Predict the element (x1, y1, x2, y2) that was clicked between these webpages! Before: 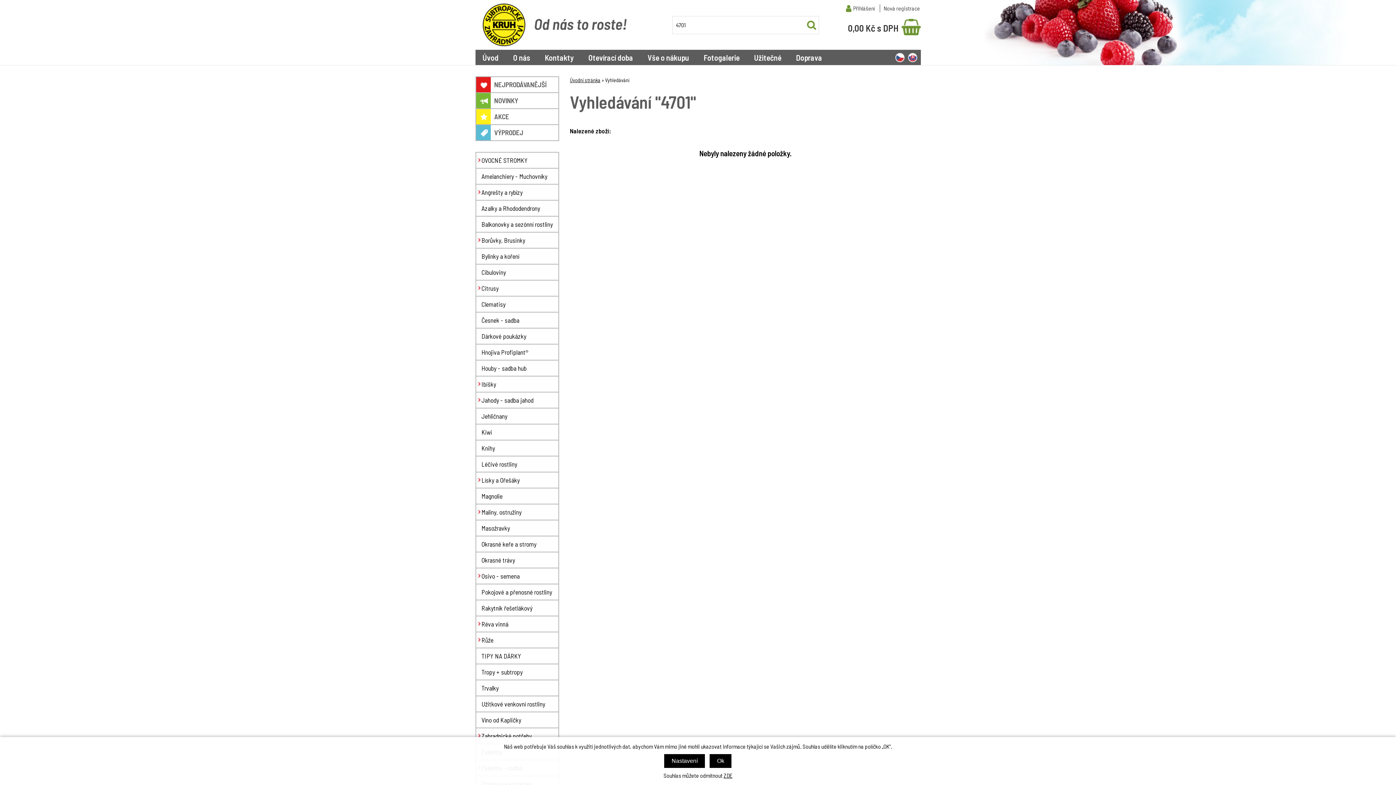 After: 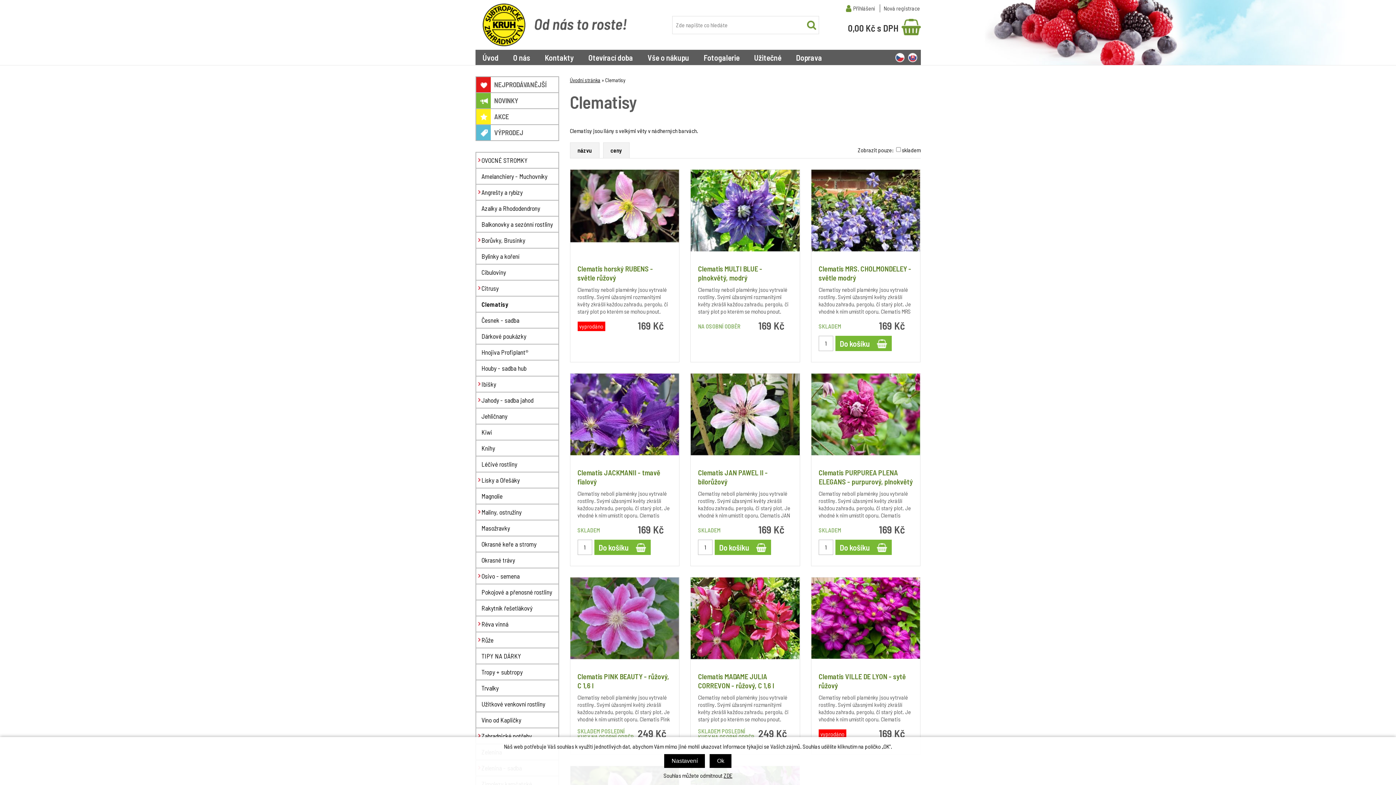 Action: bbox: (475, 296, 559, 312) label: Clematisy